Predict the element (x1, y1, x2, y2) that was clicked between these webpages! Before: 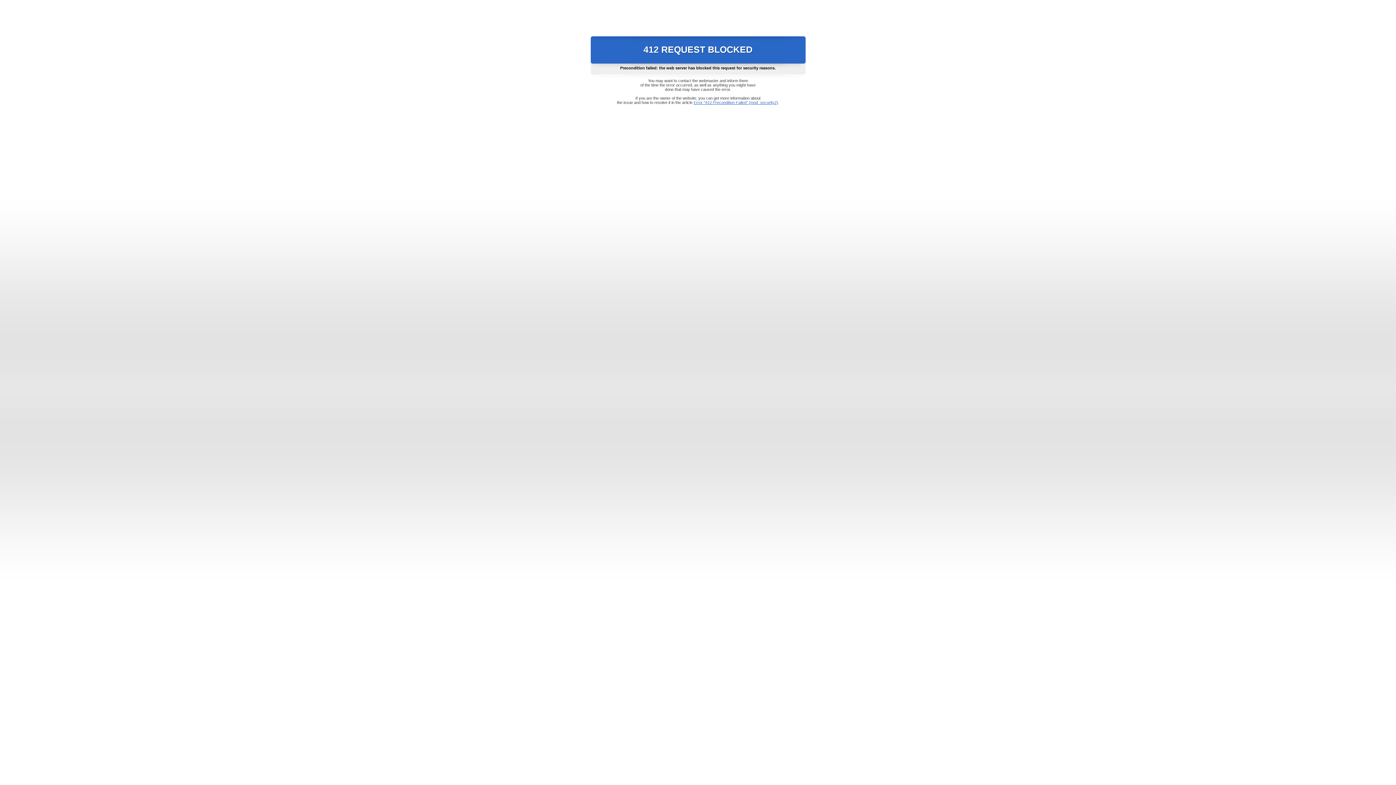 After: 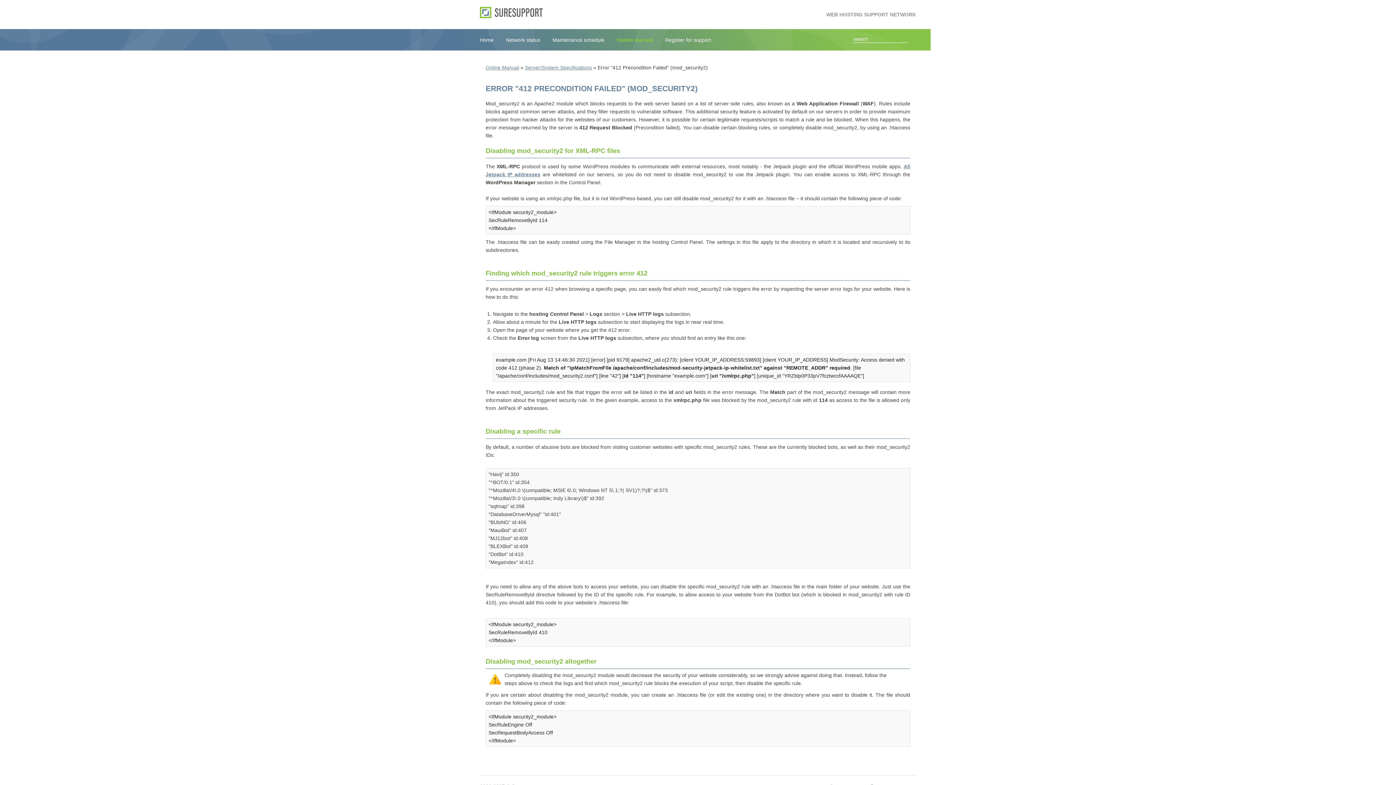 Action: label: Error "412 Precondition Failed" (mod_security2) bbox: (693, 100, 778, 104)